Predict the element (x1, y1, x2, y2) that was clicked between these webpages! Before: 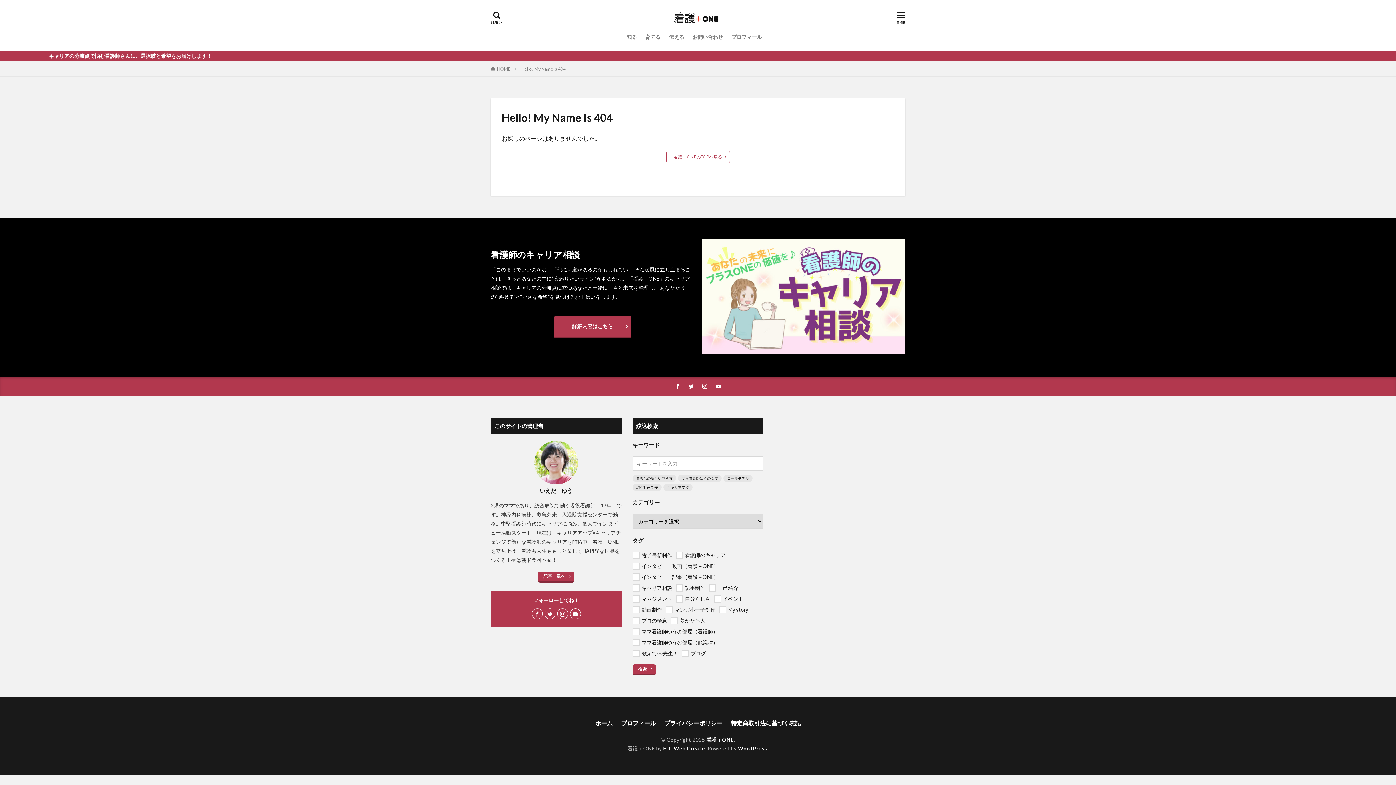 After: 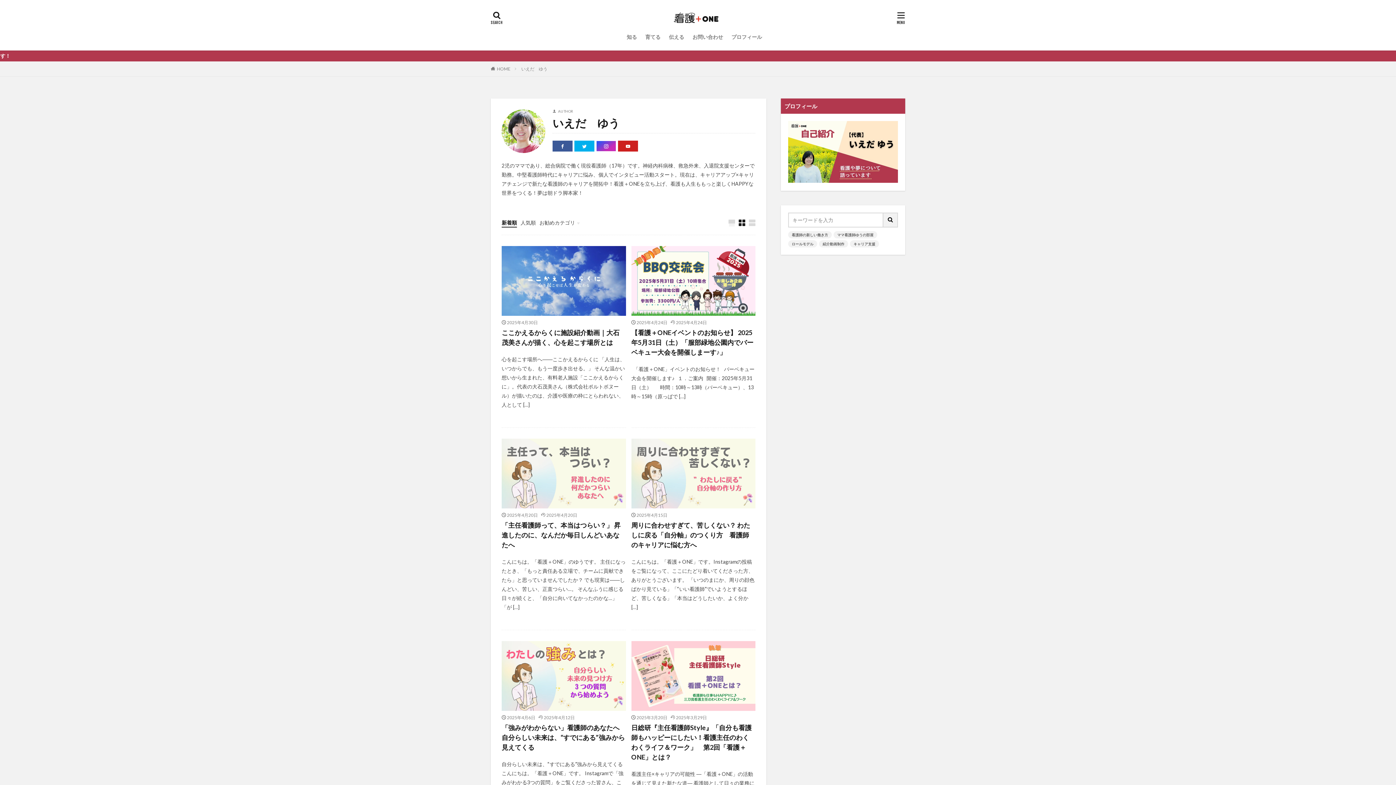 Action: bbox: (538, 572, 574, 582) label: 記事一覧へ